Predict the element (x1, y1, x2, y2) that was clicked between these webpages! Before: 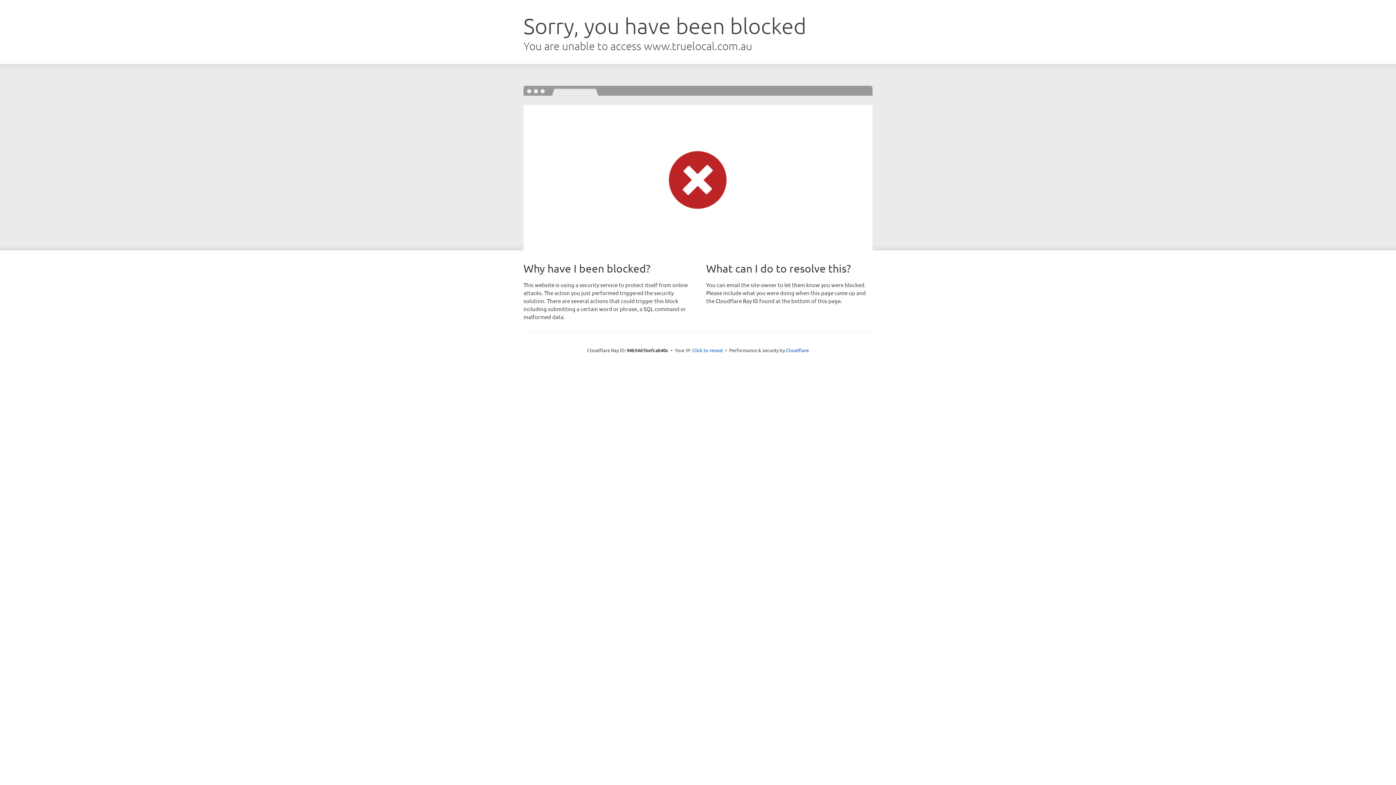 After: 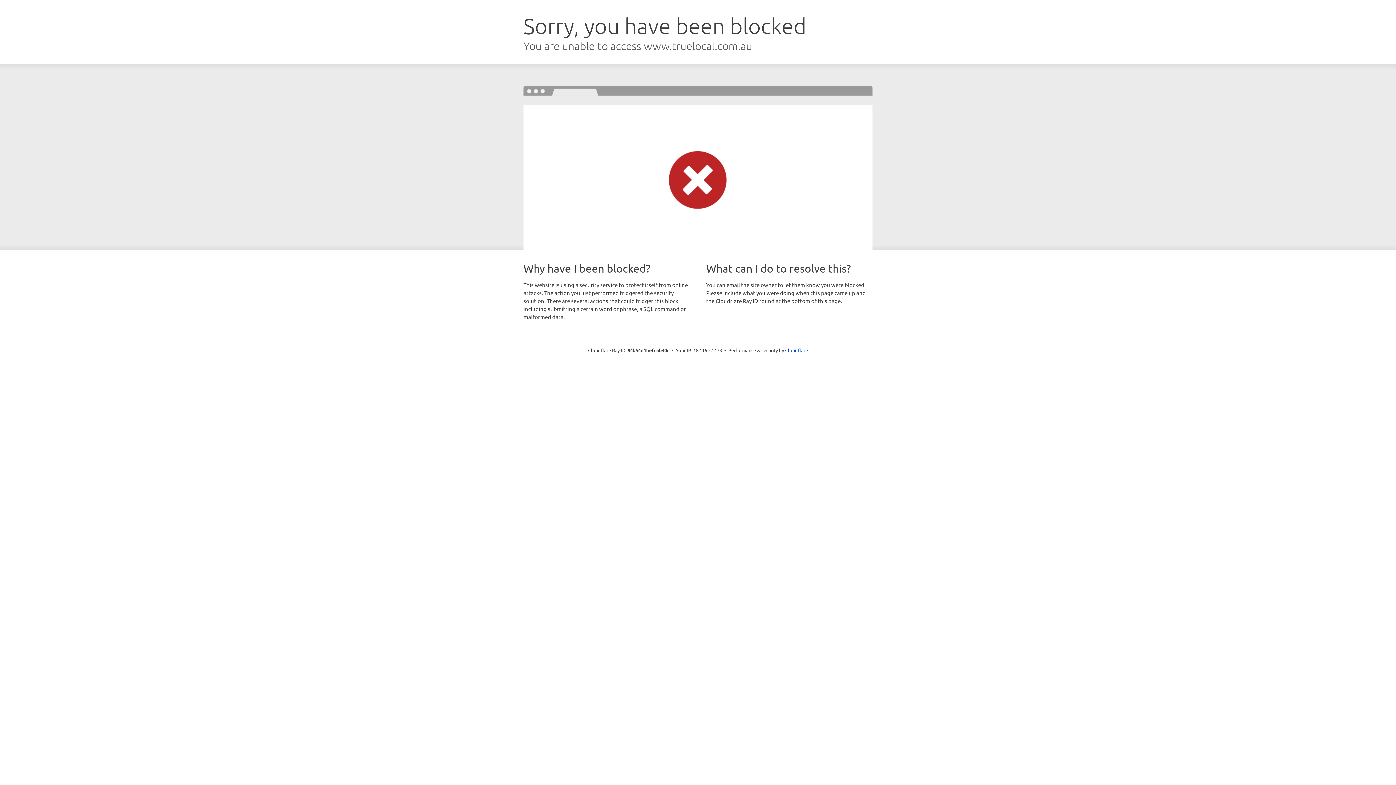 Action: bbox: (692, 346, 723, 353) label: Click to reveal